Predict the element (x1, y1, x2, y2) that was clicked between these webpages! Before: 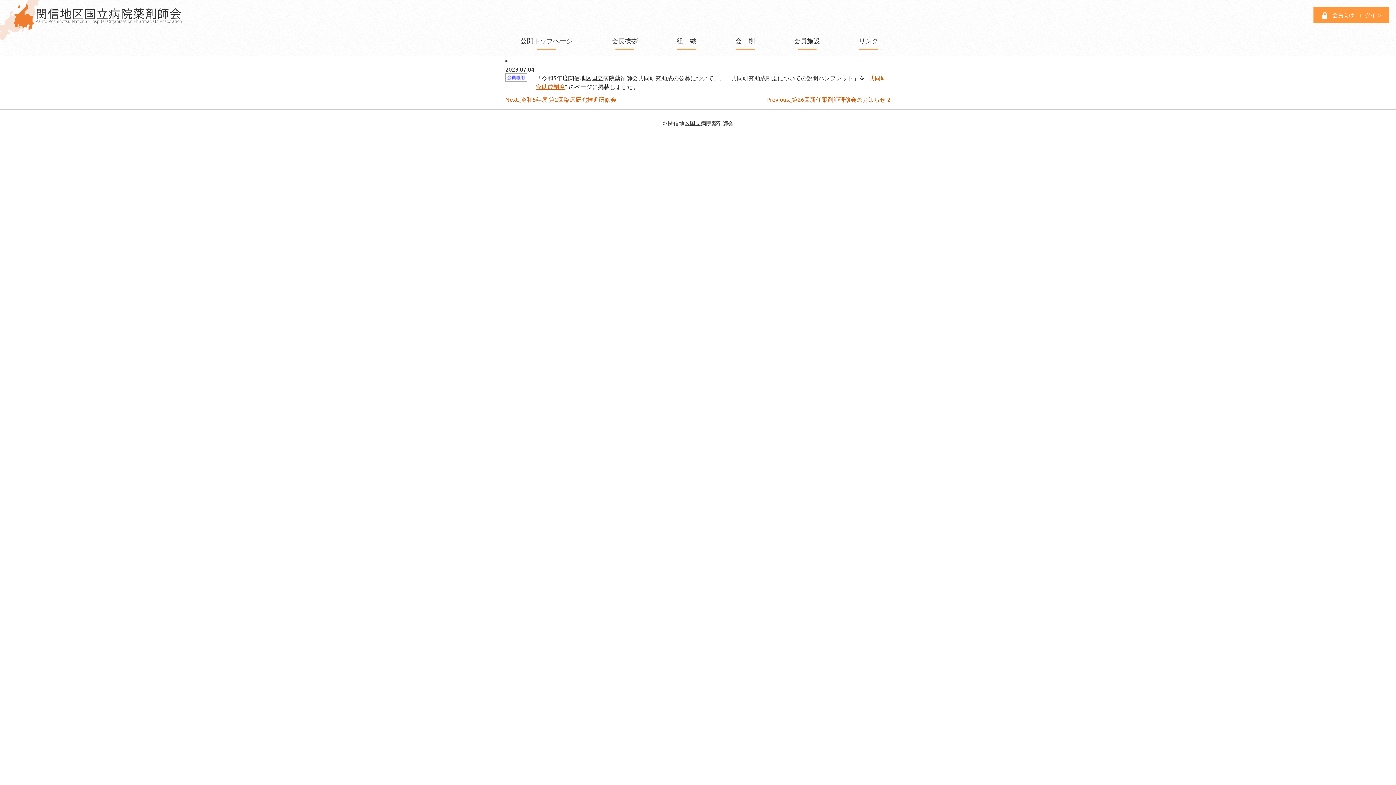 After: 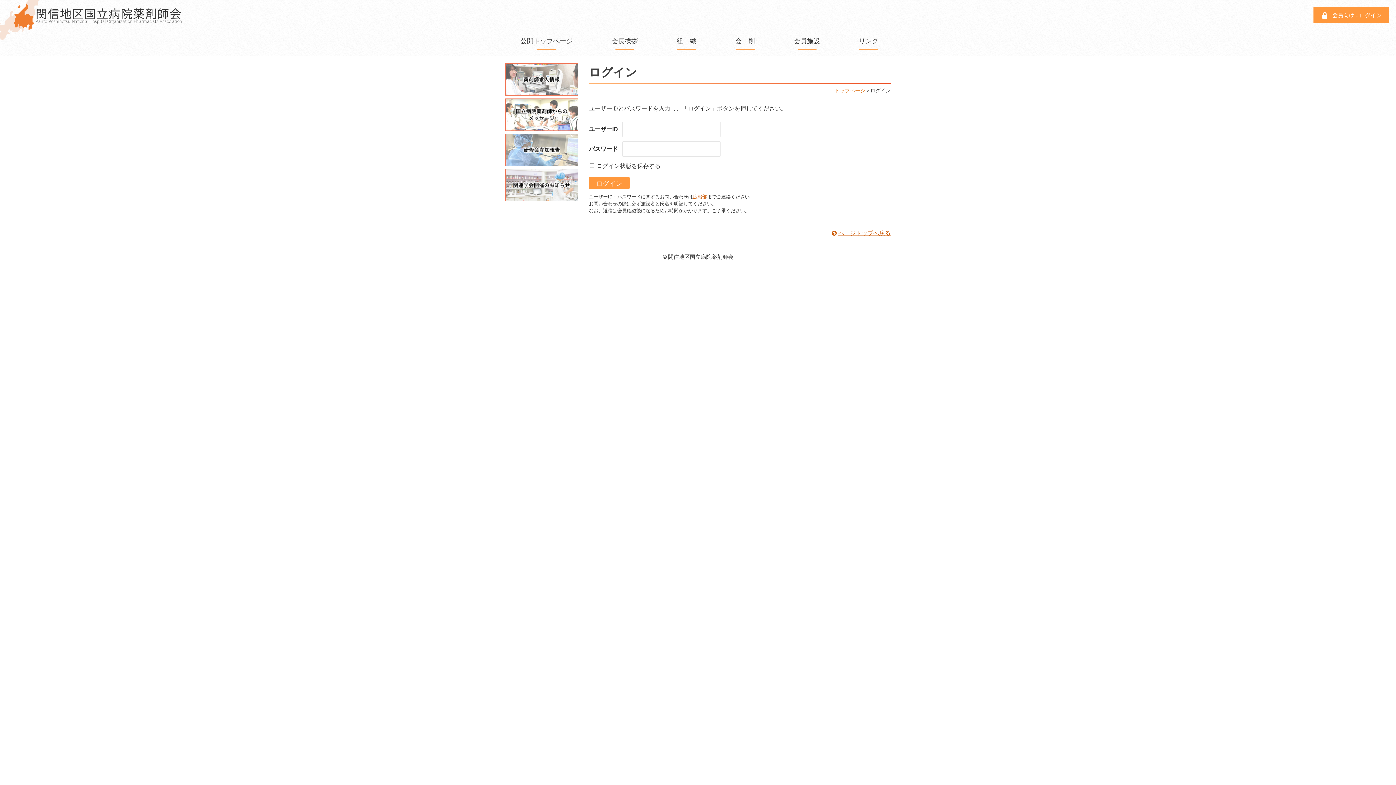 Action: bbox: (1313, 7, 1389, 22) label: 会員向け：ログイン